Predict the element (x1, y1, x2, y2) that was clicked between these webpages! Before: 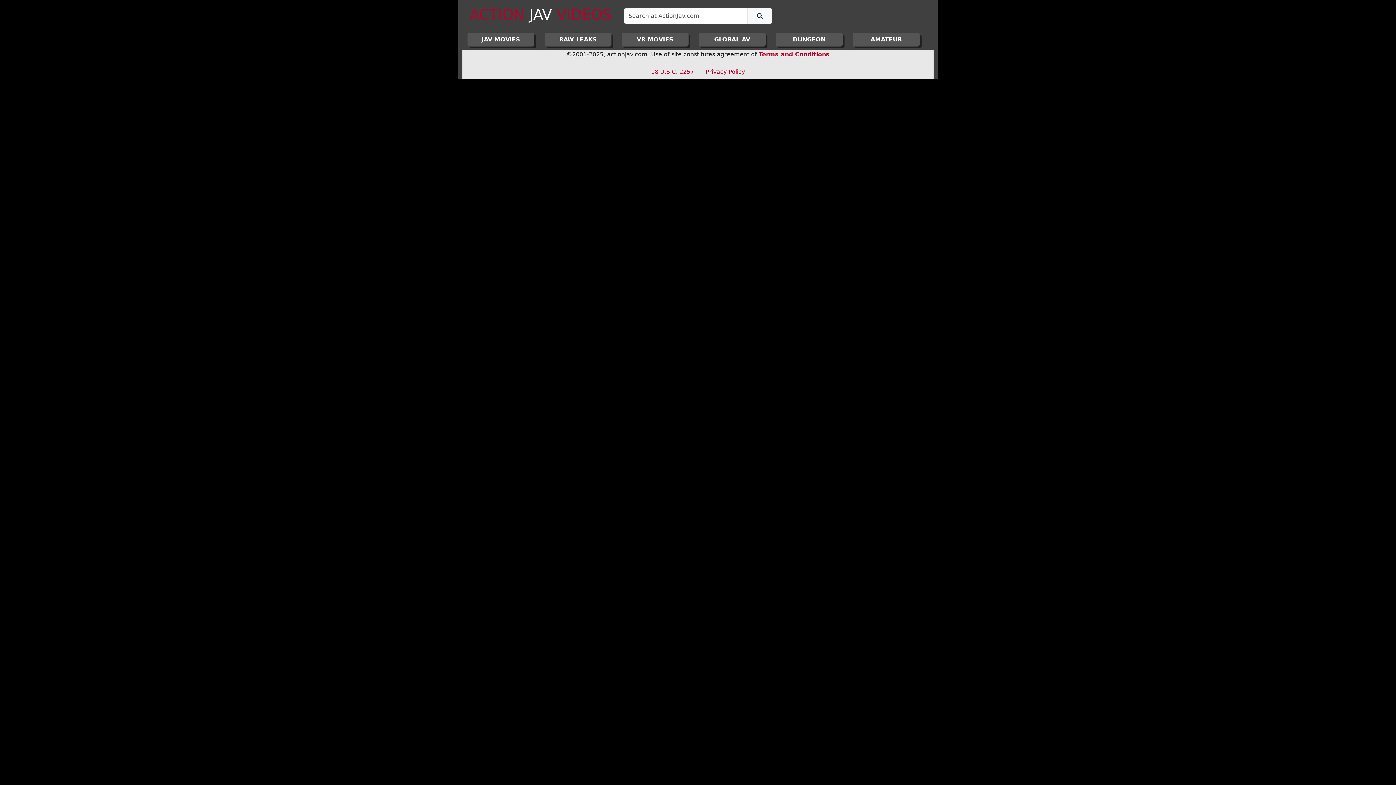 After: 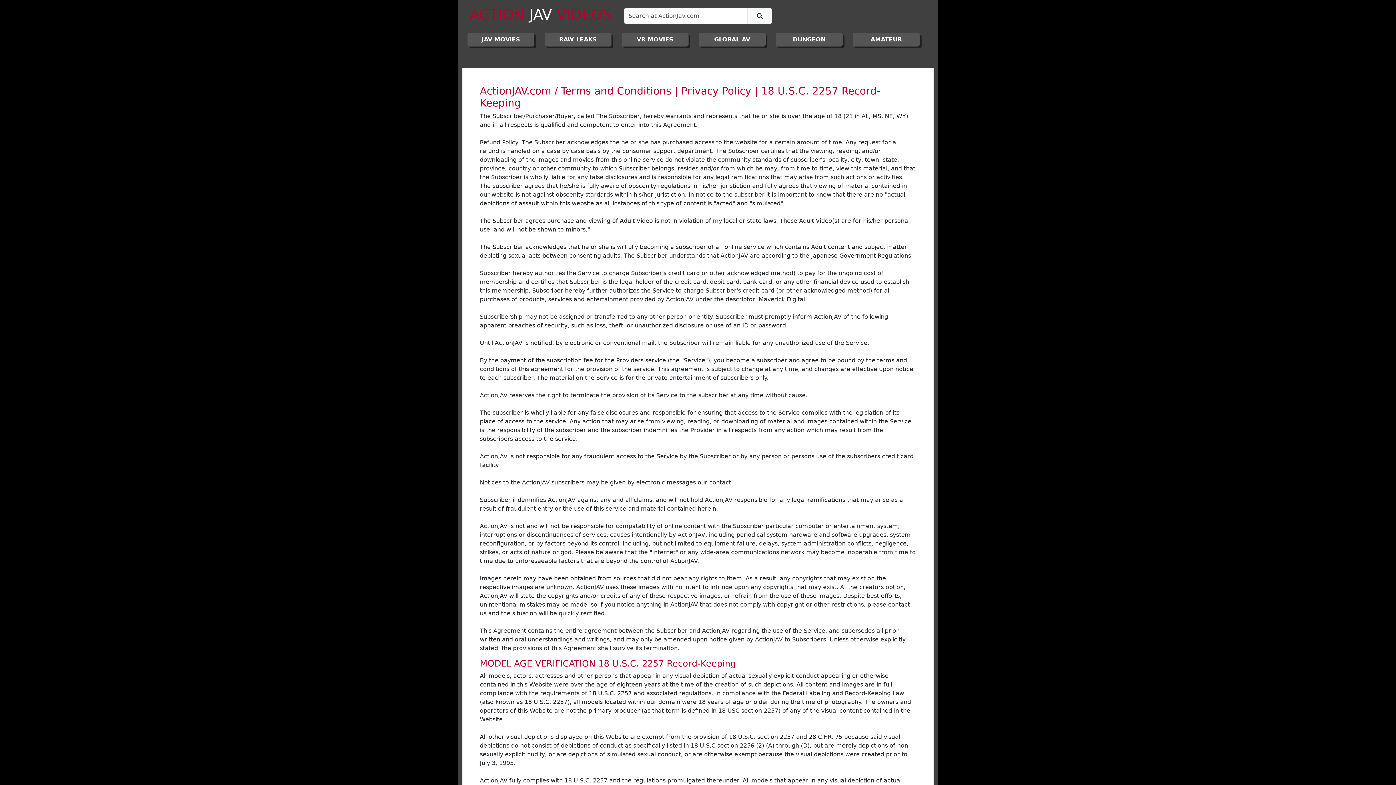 Action: label: 18 U.S.C. 2257 bbox: (645, 64, 700, 79)